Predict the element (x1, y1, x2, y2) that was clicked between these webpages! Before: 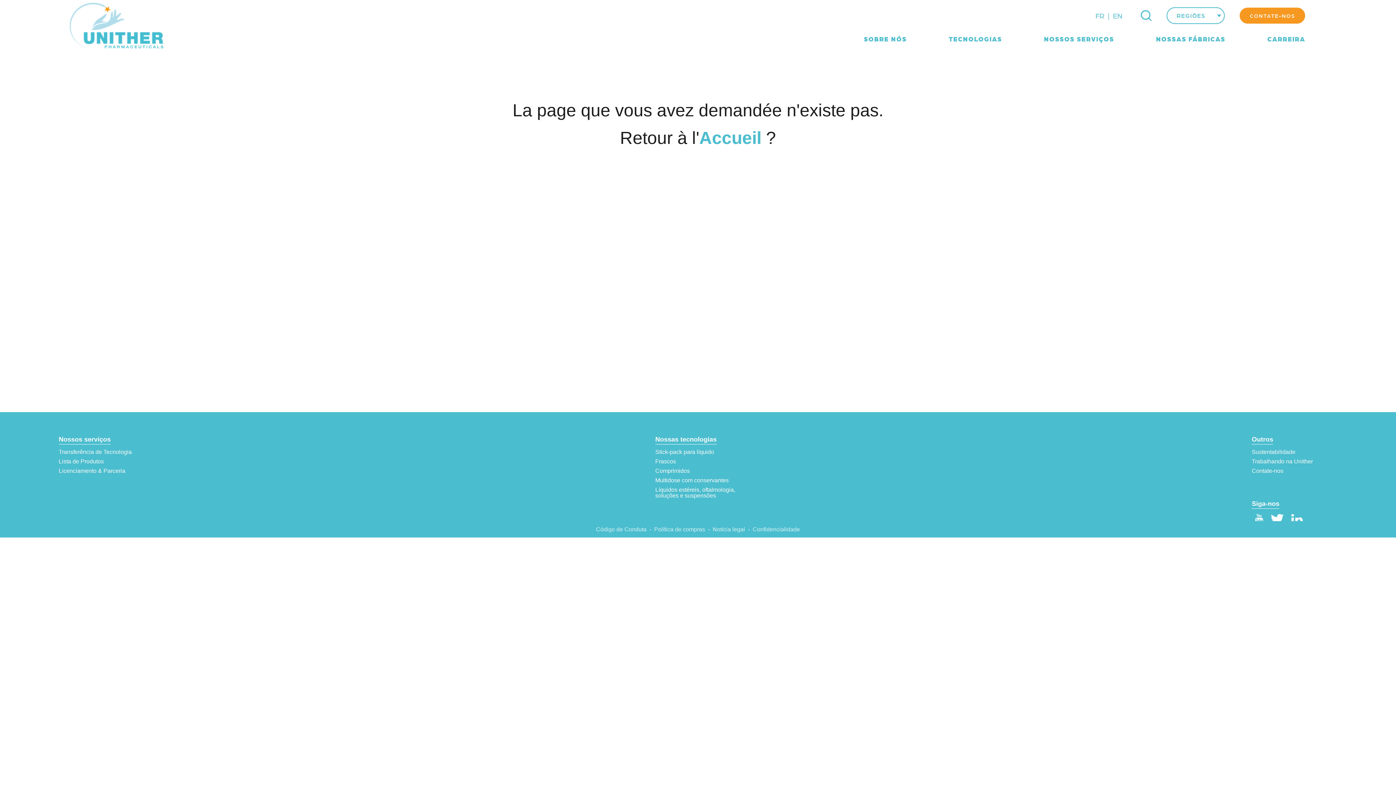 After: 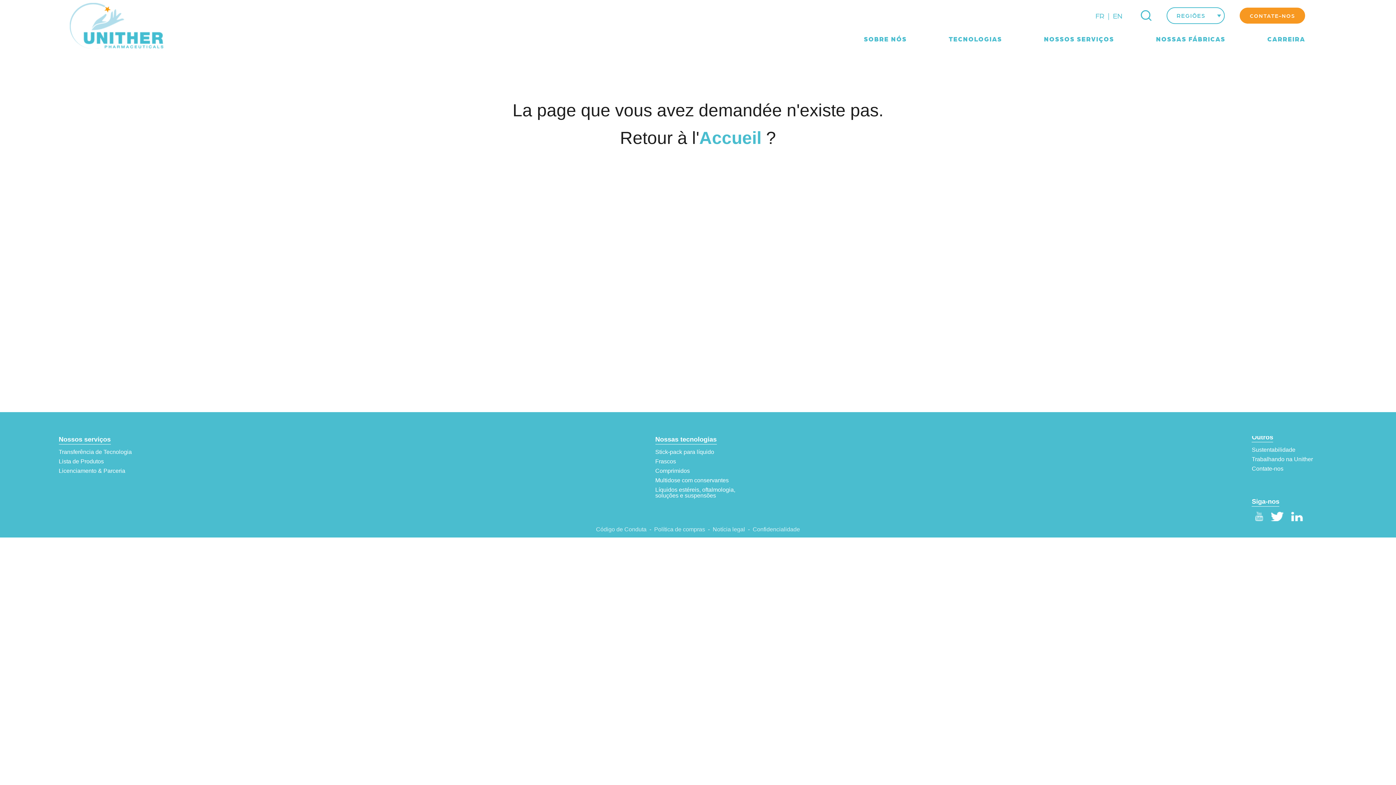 Action: bbox: (1255, 514, 1263, 523)